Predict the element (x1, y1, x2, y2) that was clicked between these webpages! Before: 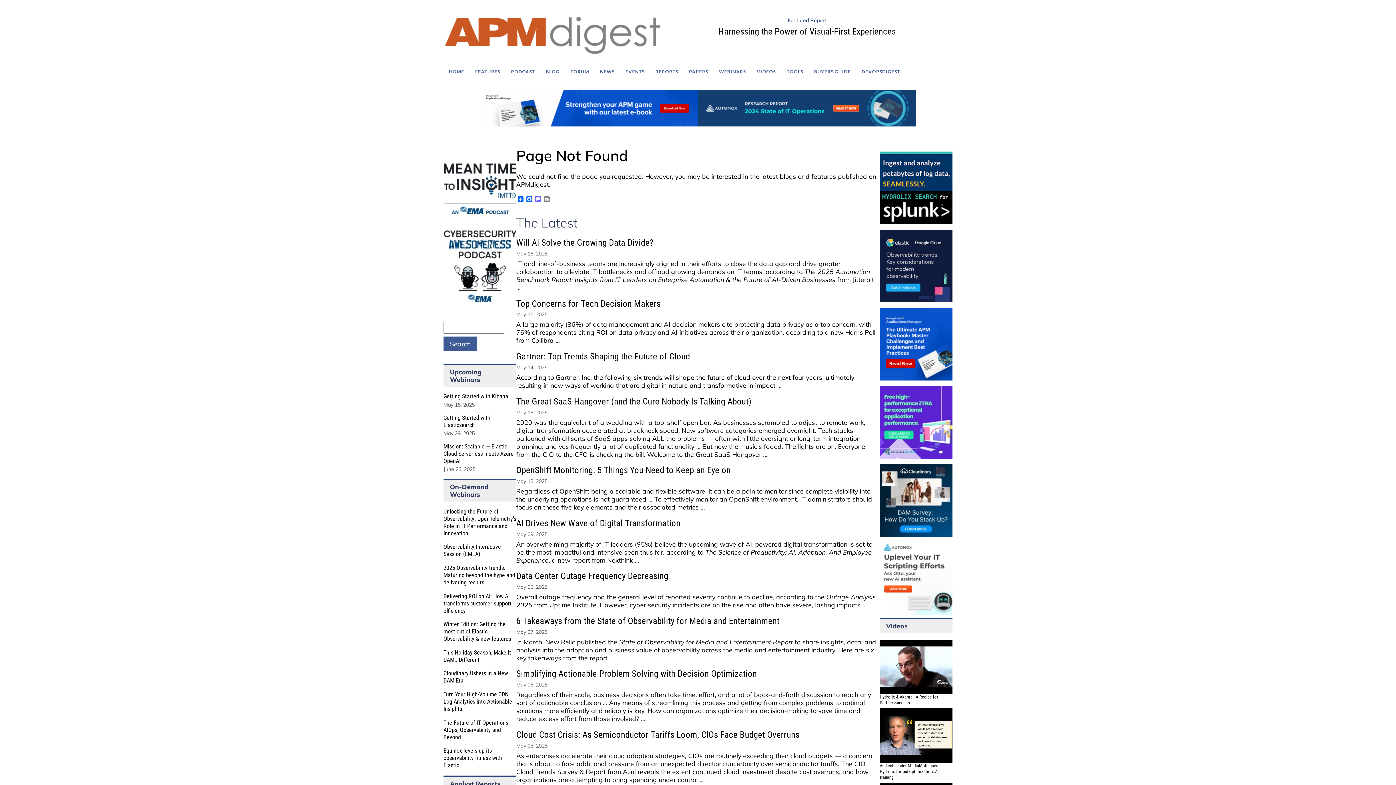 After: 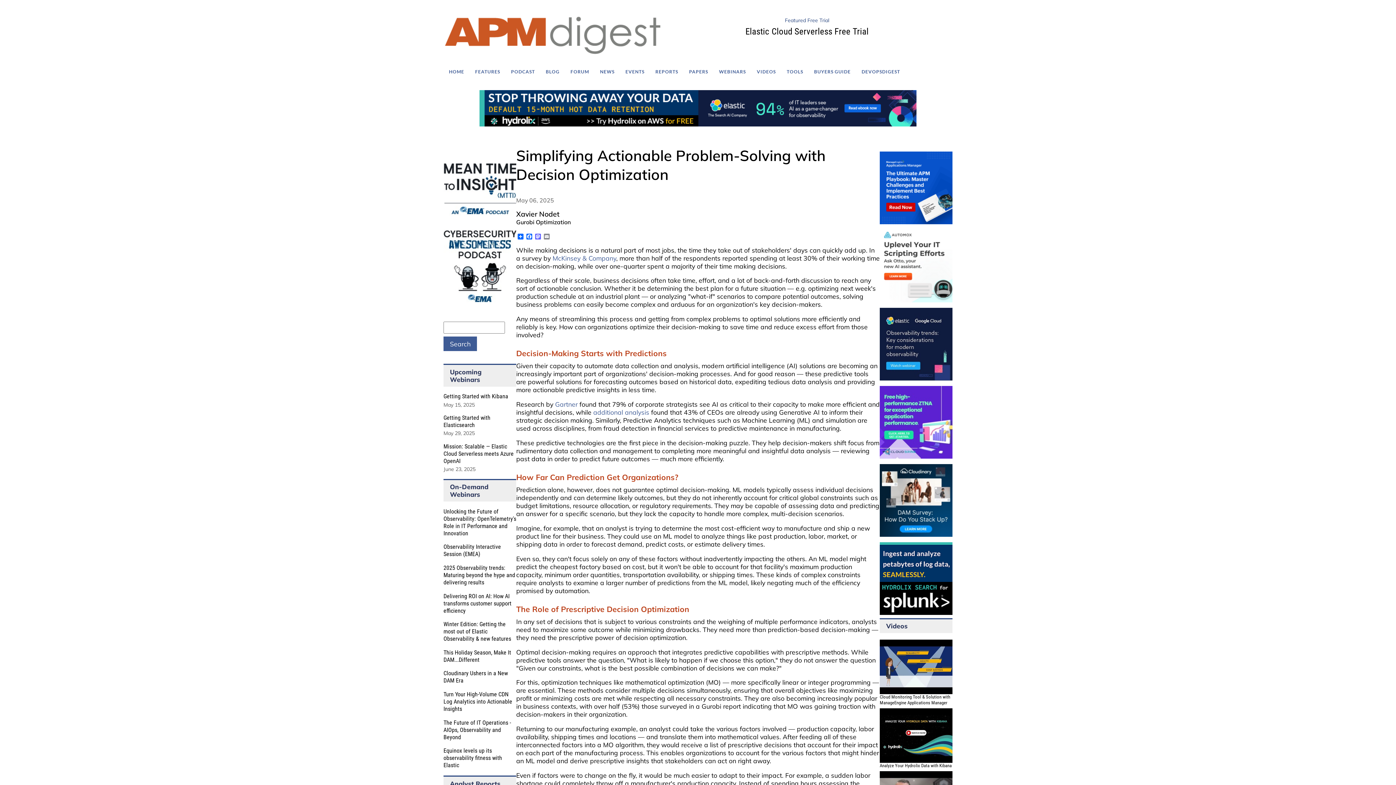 Action: bbox: (516, 668, 757, 679) label: Simplifying Actionable Problem-Solving with Decision Optimization